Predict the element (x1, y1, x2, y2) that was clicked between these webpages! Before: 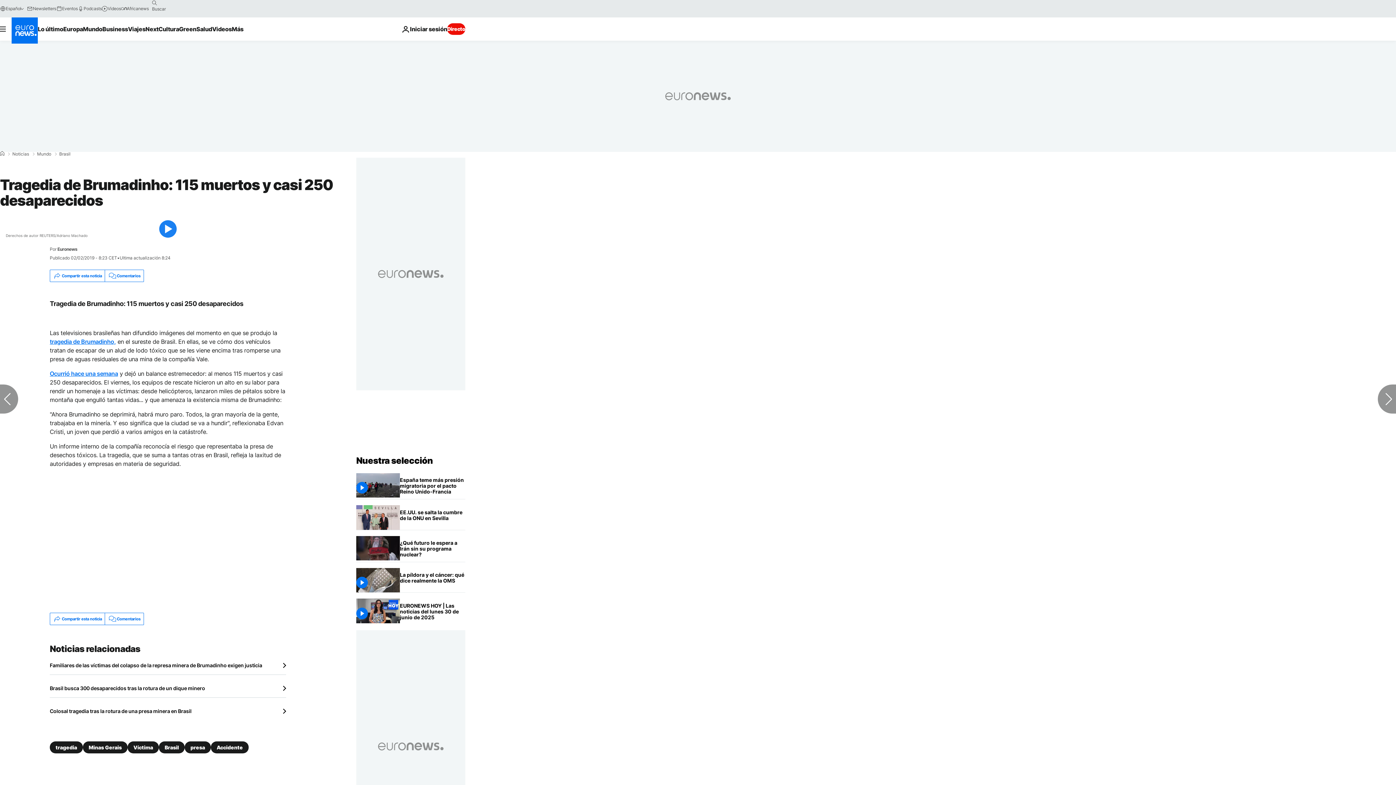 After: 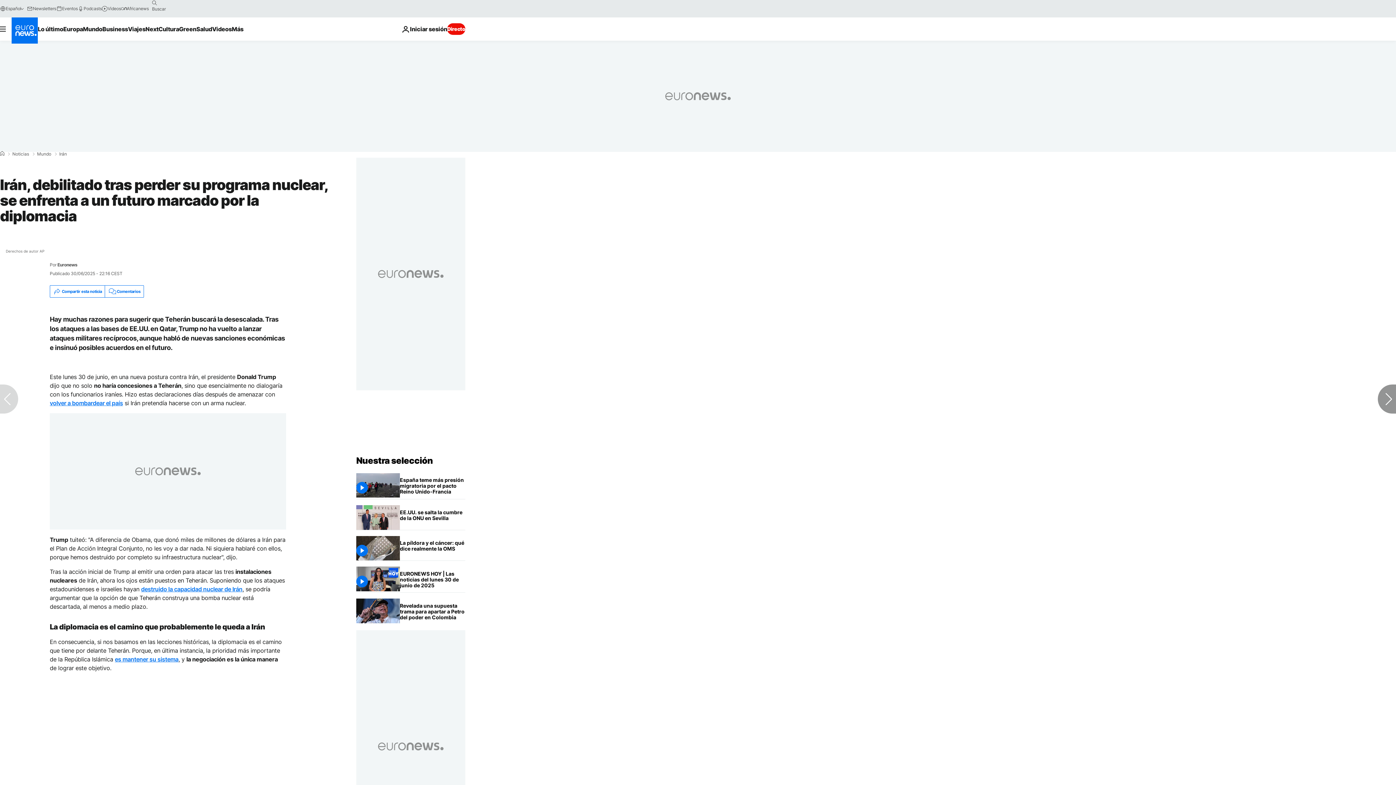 Action: bbox: (400, 536, 465, 562) label: Irán, debilitado tras perder su programa nuclear, se enfrenta a un futuro marcado por la diplomacia